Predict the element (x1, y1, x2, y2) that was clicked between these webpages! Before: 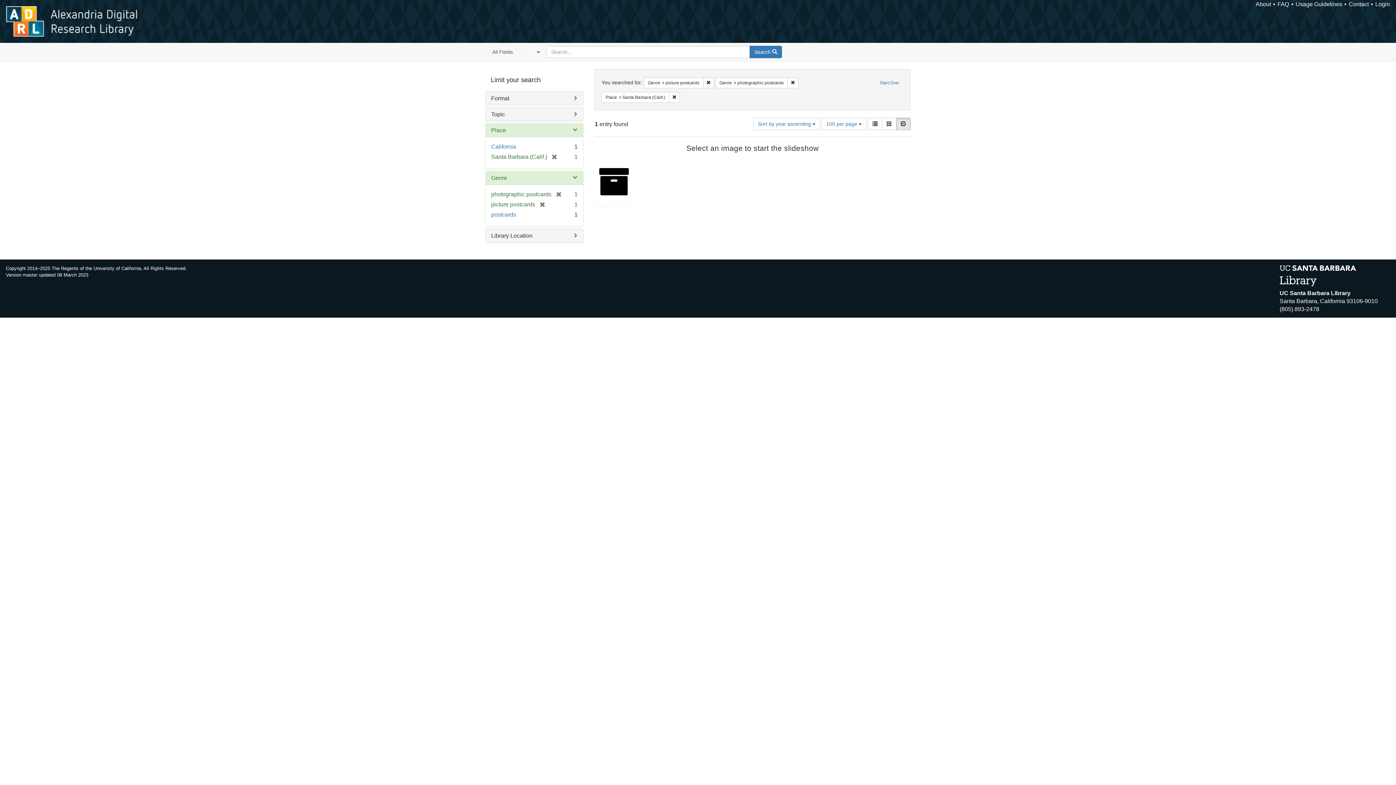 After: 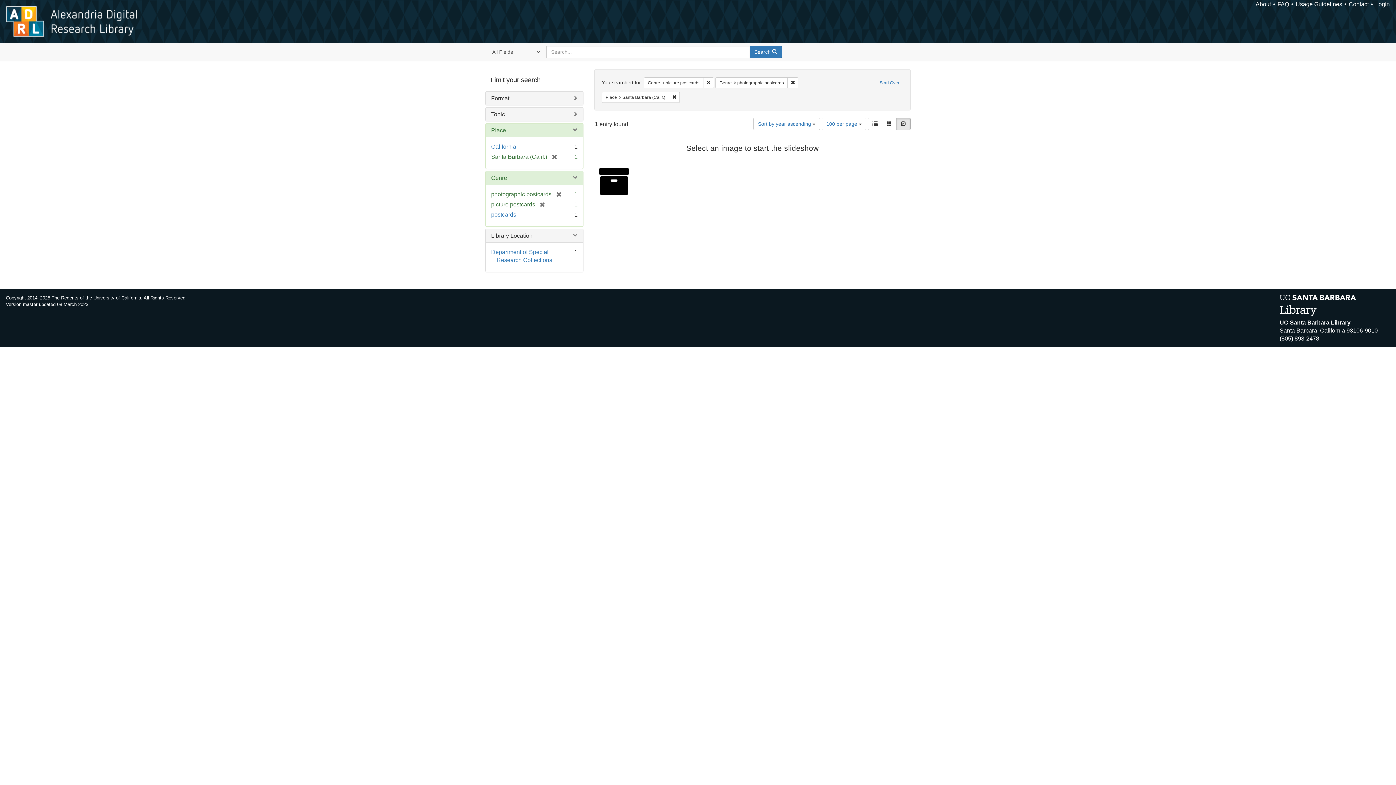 Action: bbox: (491, 232, 532, 238) label: Library Location